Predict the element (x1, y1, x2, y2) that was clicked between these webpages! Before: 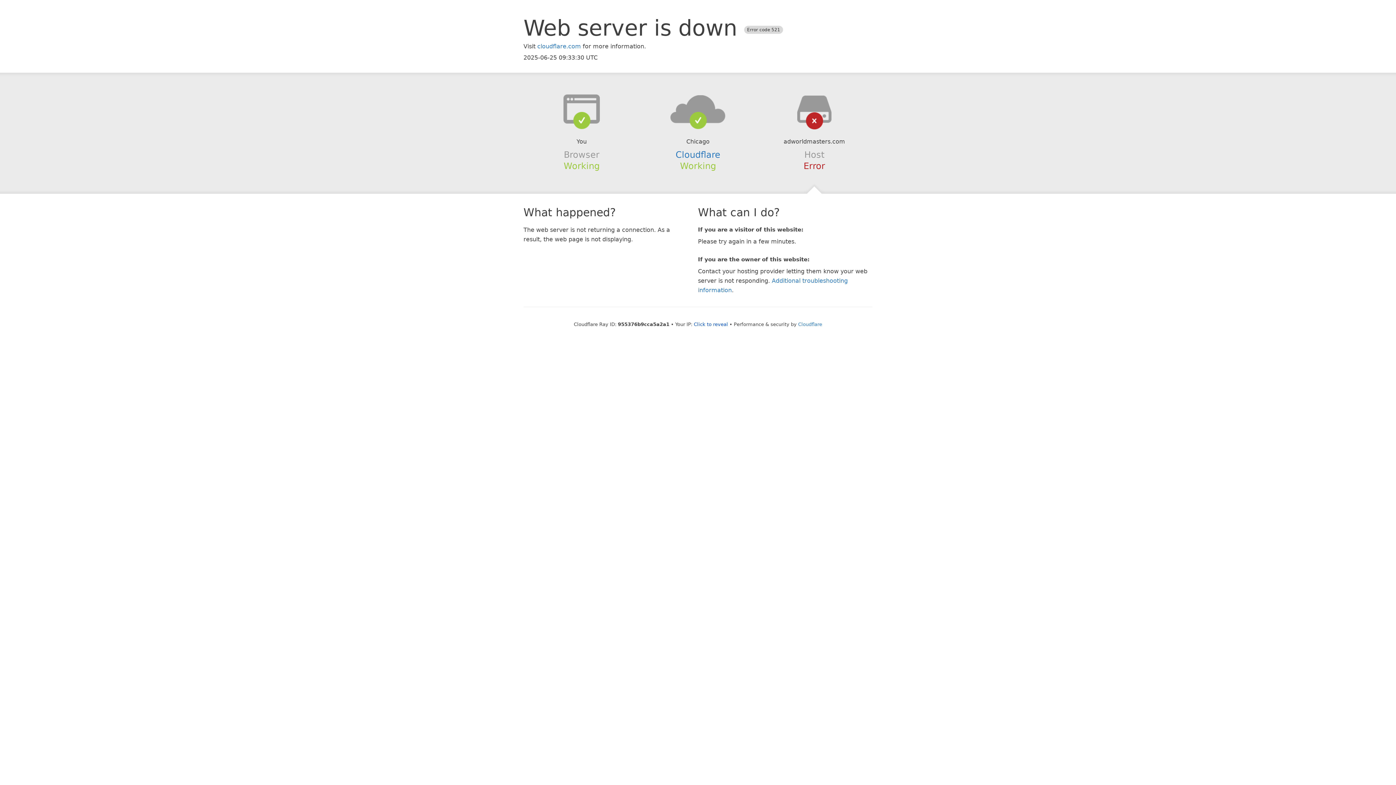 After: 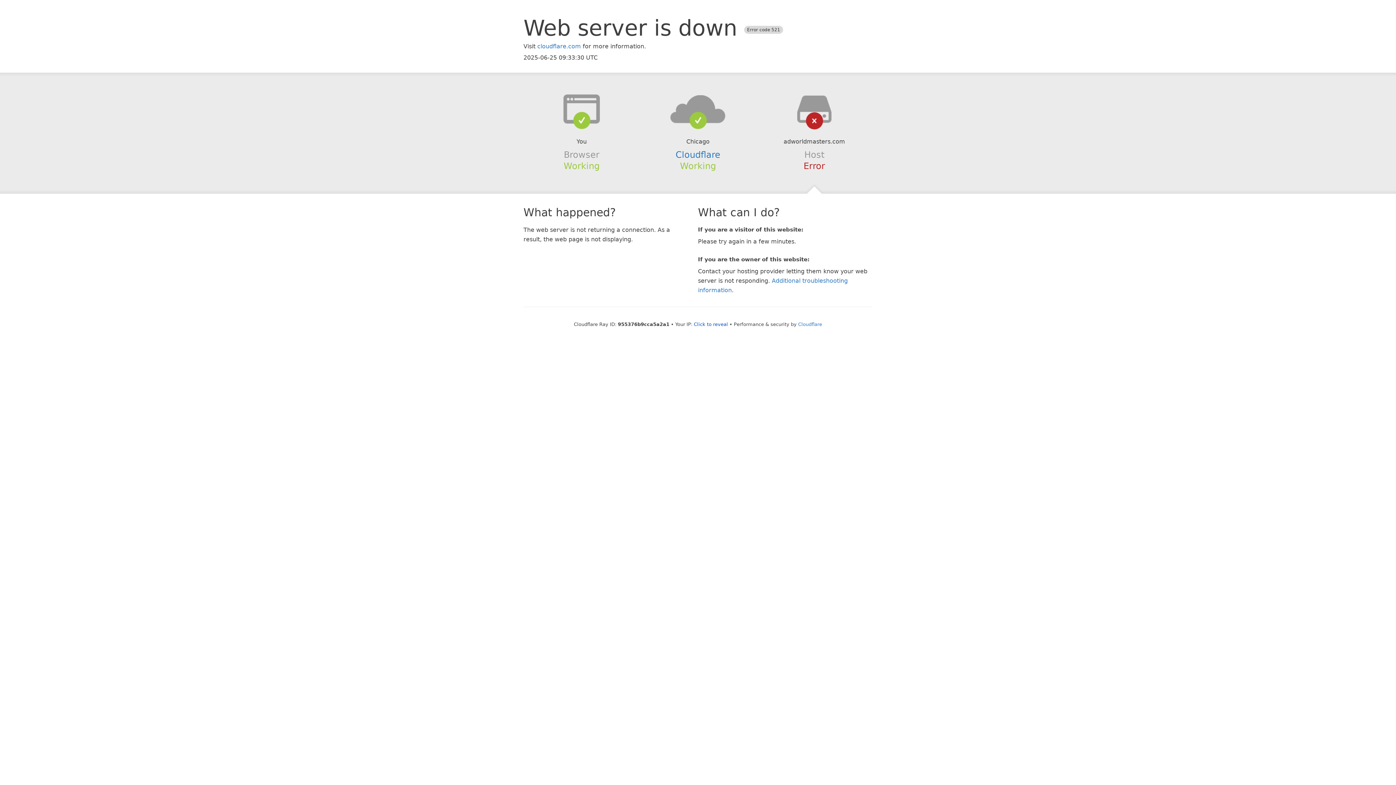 Action: bbox: (639, 94, 756, 123)